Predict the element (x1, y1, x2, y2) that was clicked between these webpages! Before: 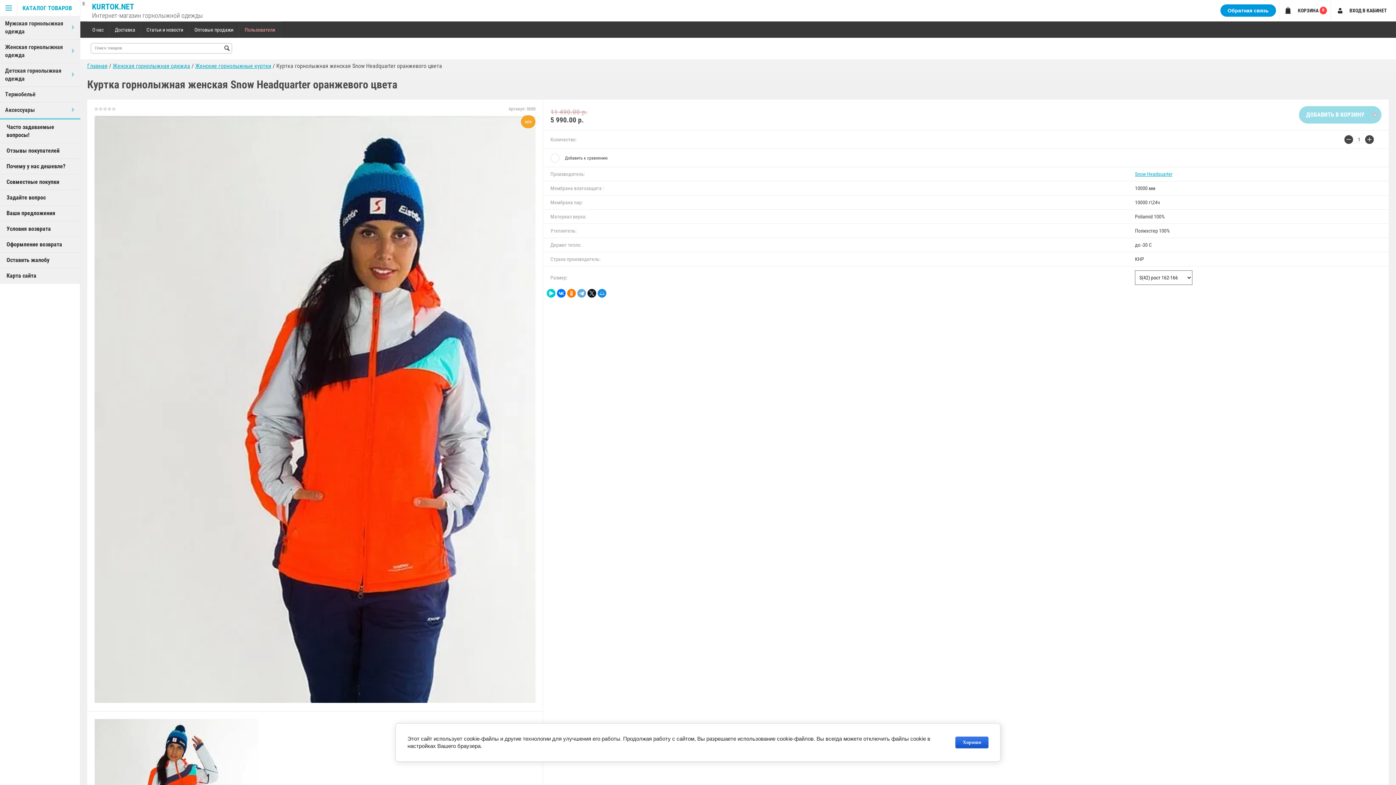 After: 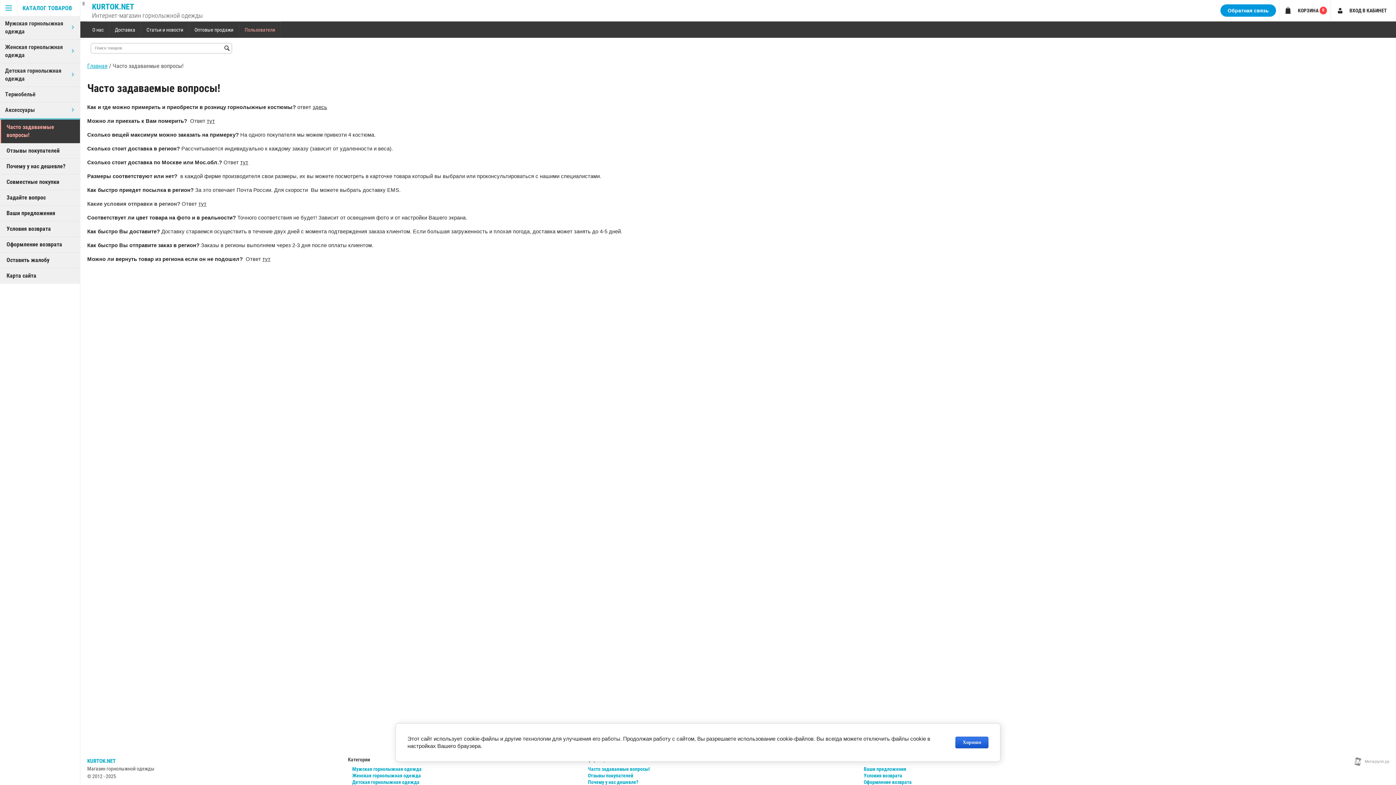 Action: bbox: (0, 119, 80, 143) label: Часто задаваемые вопросы!